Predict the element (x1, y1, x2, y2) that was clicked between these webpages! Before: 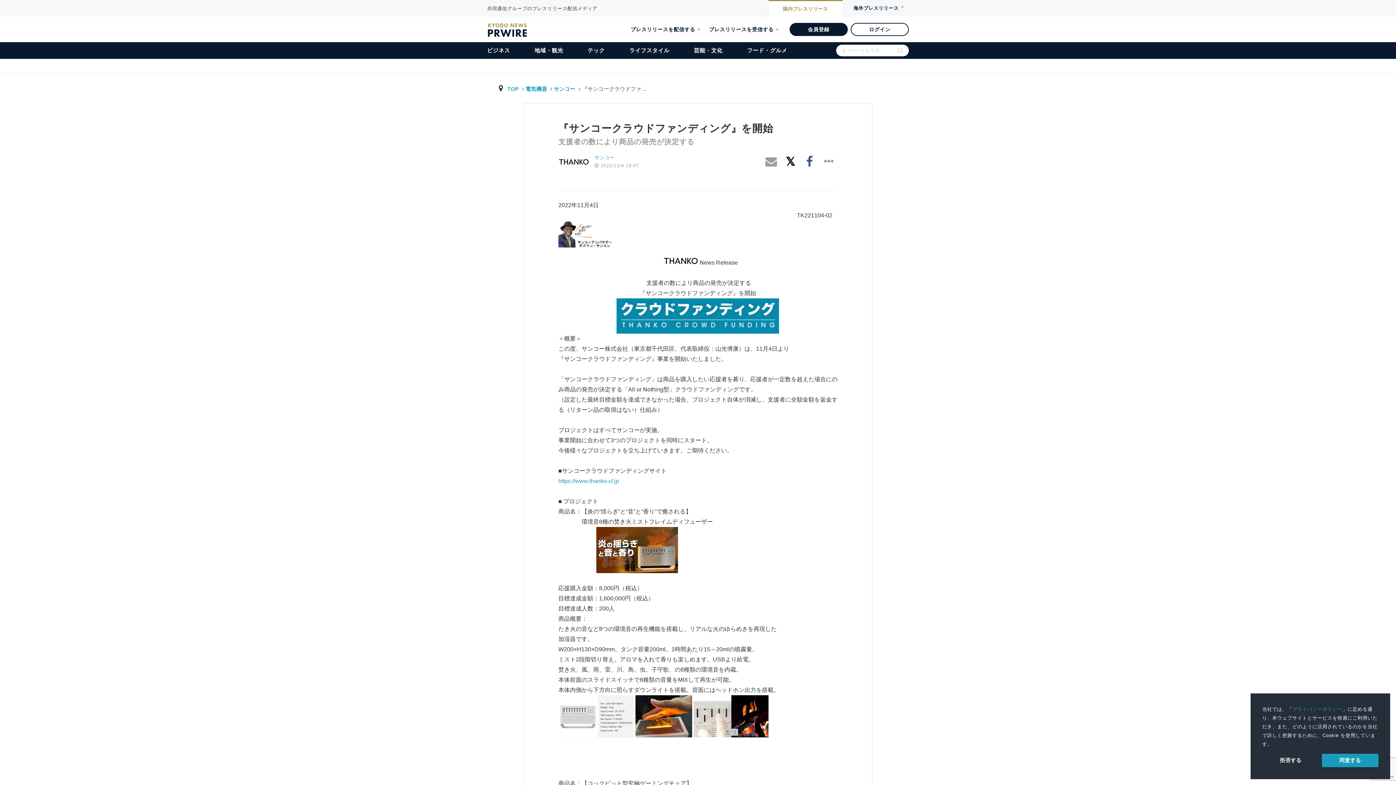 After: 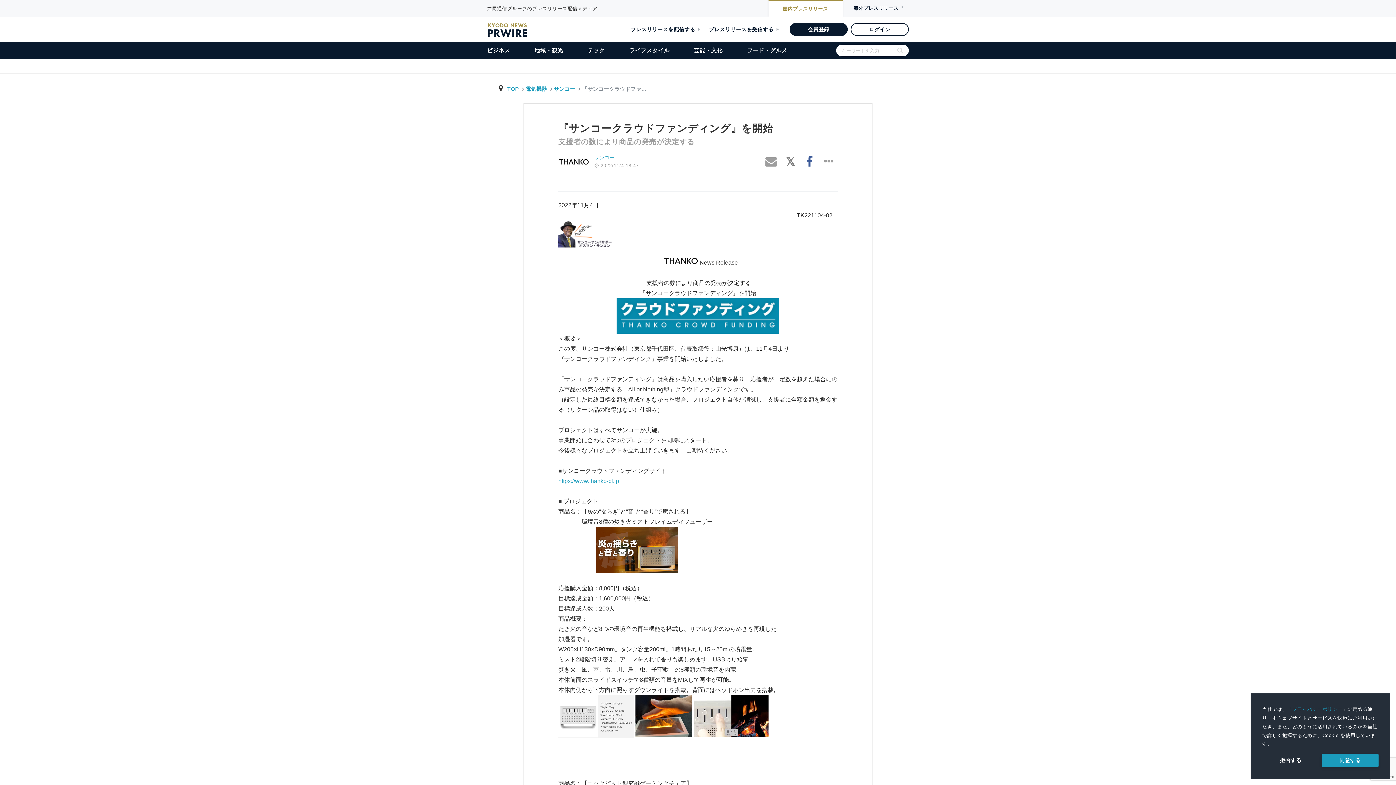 Action: bbox: (782, 153, 799, 170)